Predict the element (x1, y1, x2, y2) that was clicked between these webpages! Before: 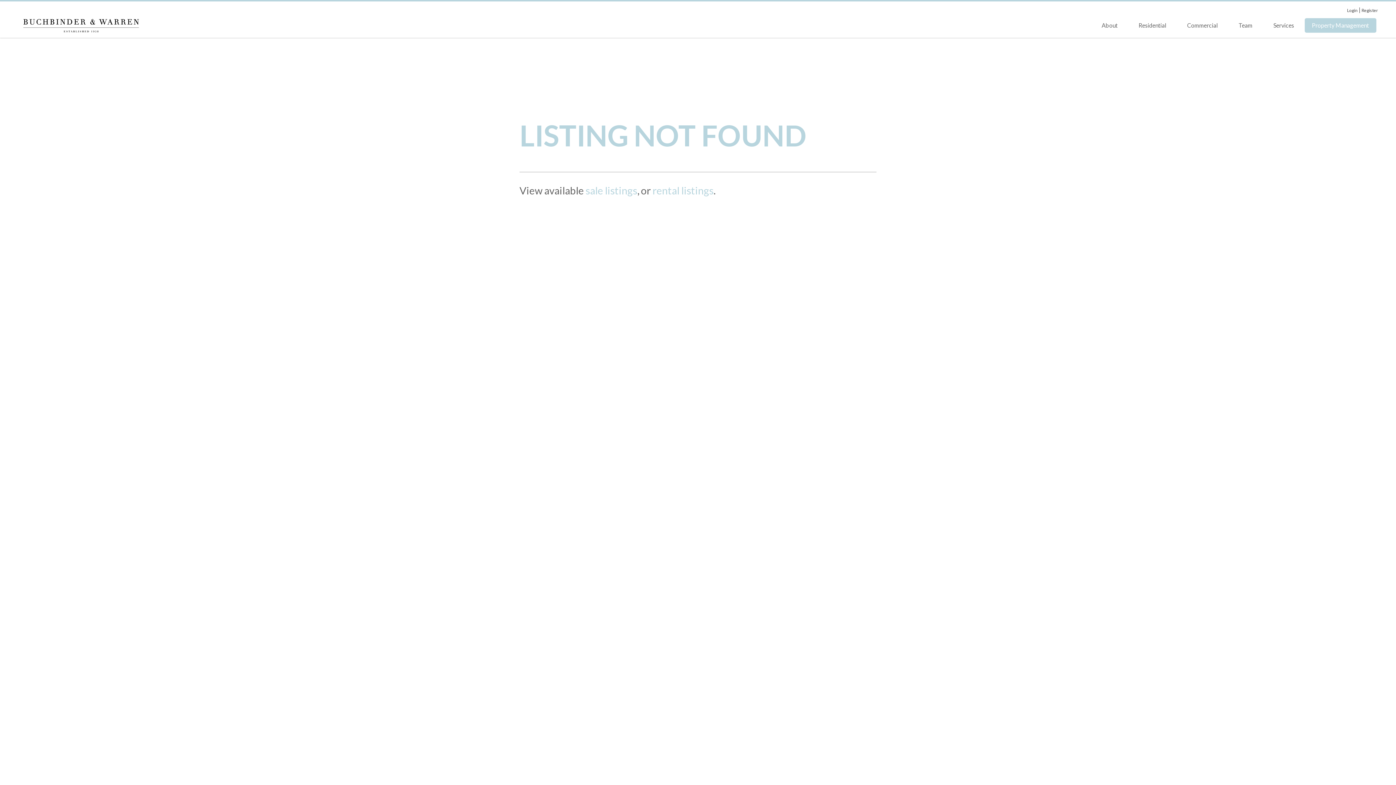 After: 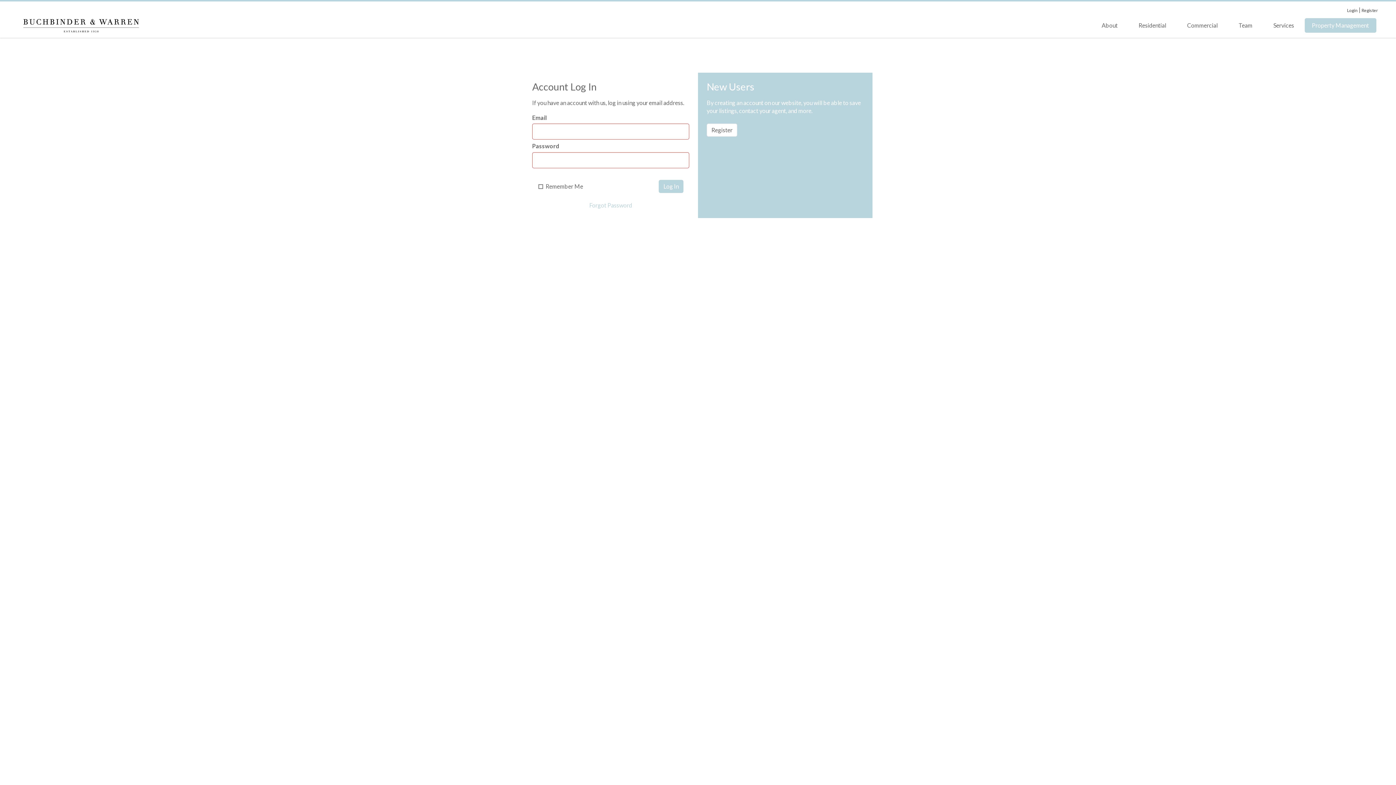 Action: bbox: (1347, 7, 1357, 13) label: Login